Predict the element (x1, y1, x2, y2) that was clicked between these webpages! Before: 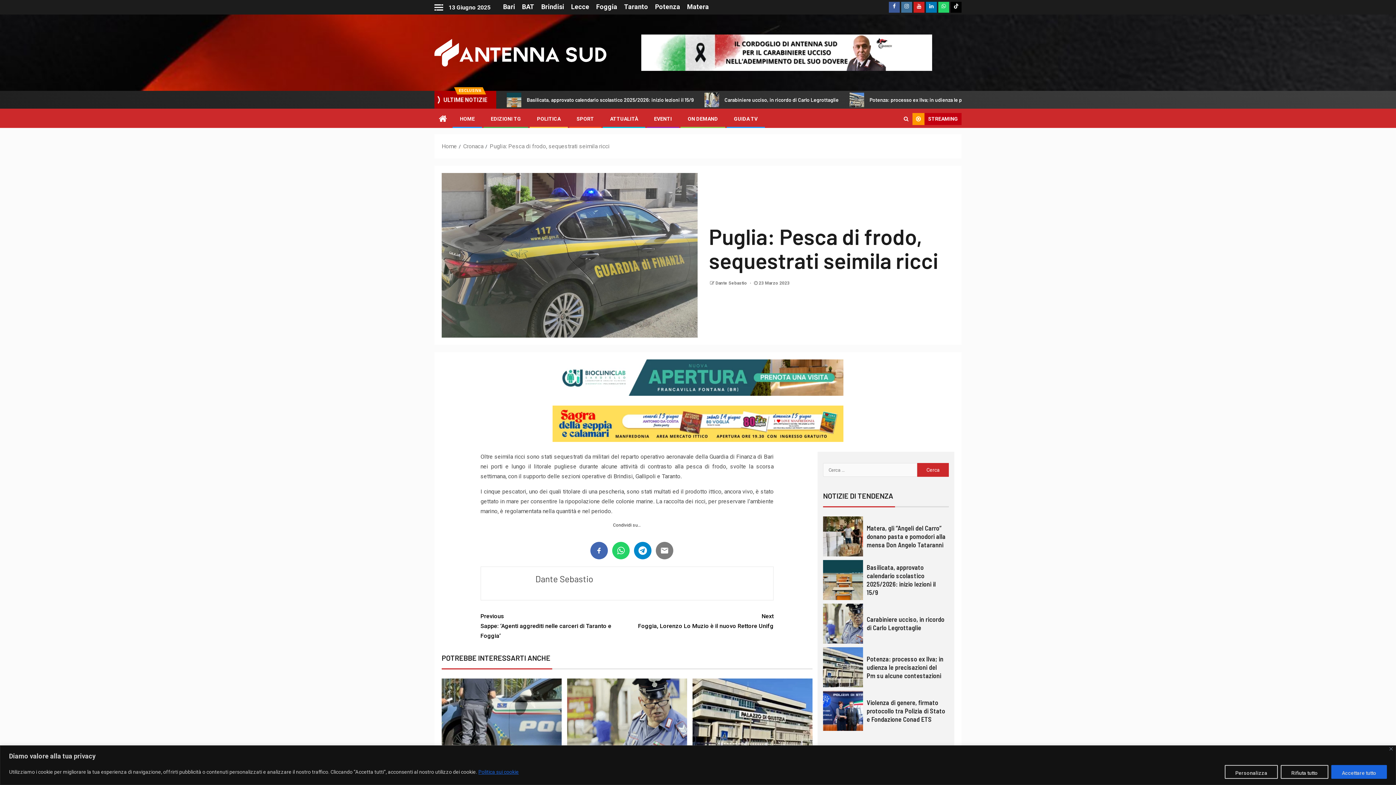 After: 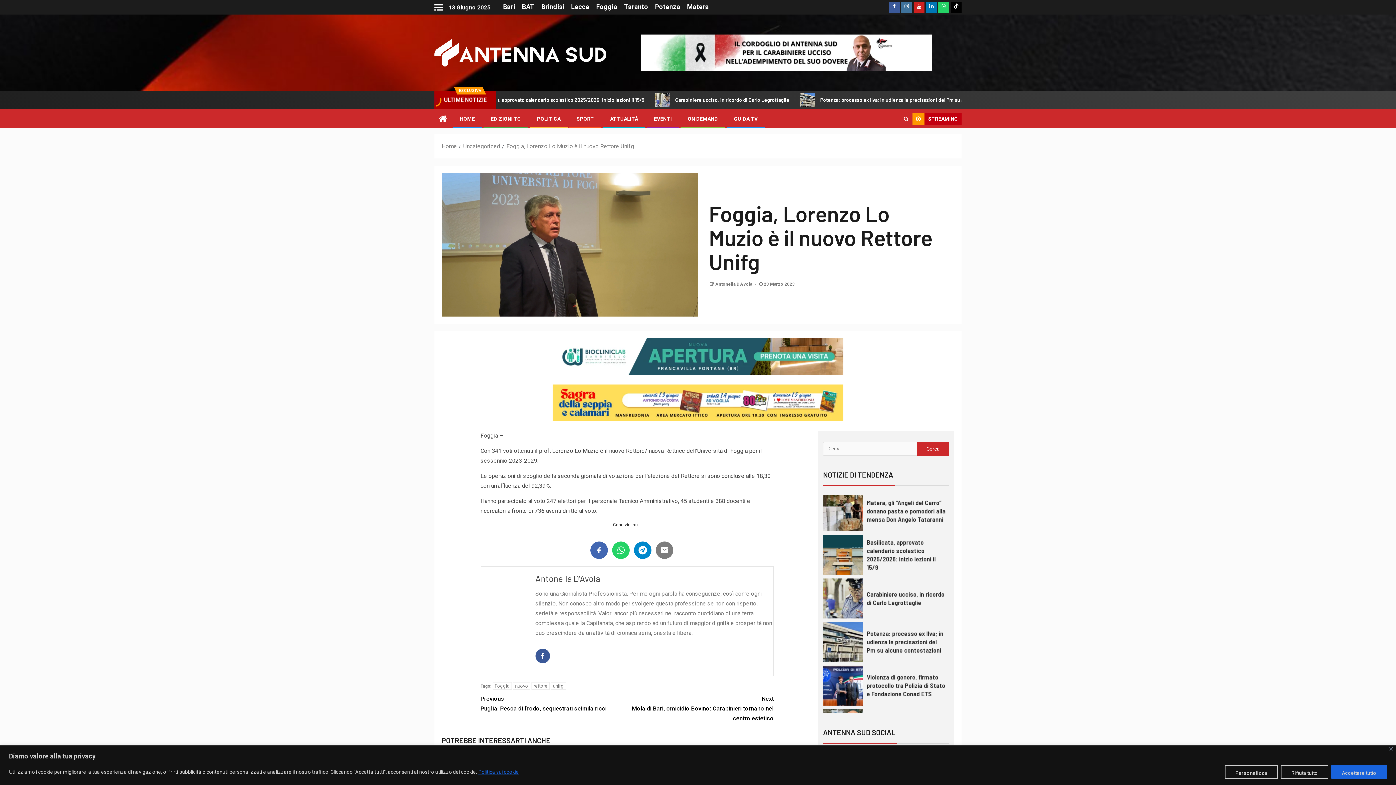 Action: label: Next
Foggia, Lorenzo Lo Muzio è il nuovo Rettore Unifg bbox: (627, 611, 773, 631)